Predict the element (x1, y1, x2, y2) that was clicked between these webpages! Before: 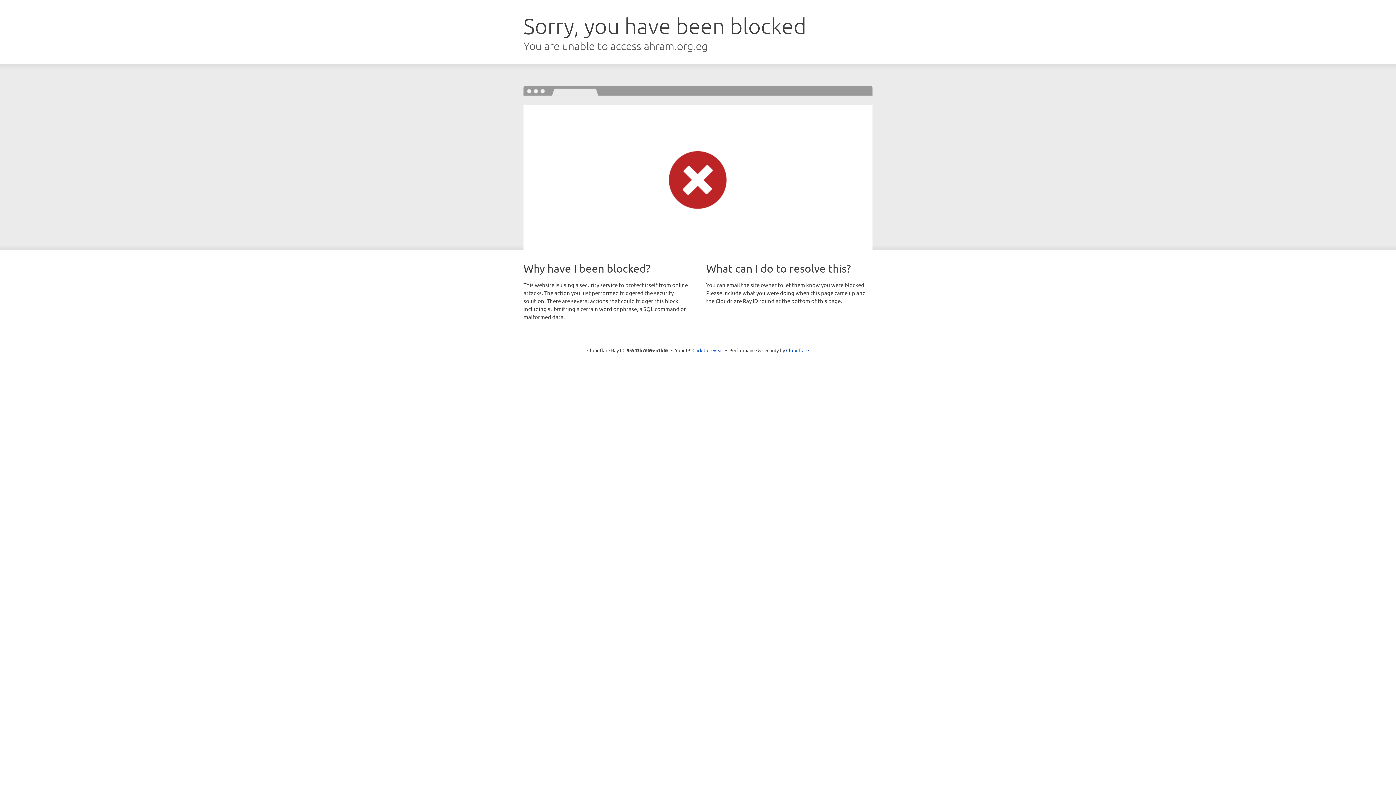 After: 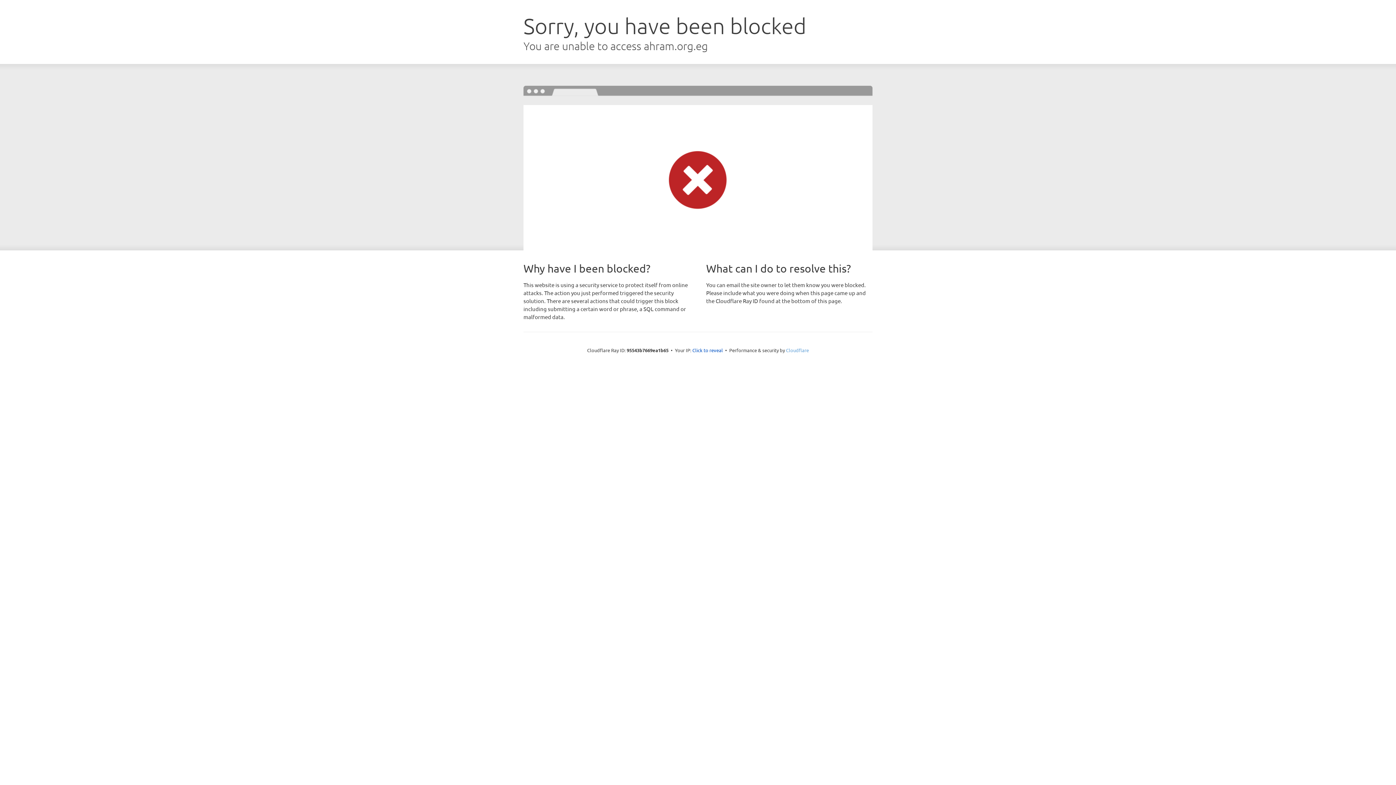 Action: bbox: (786, 347, 809, 353) label: Cloudflare